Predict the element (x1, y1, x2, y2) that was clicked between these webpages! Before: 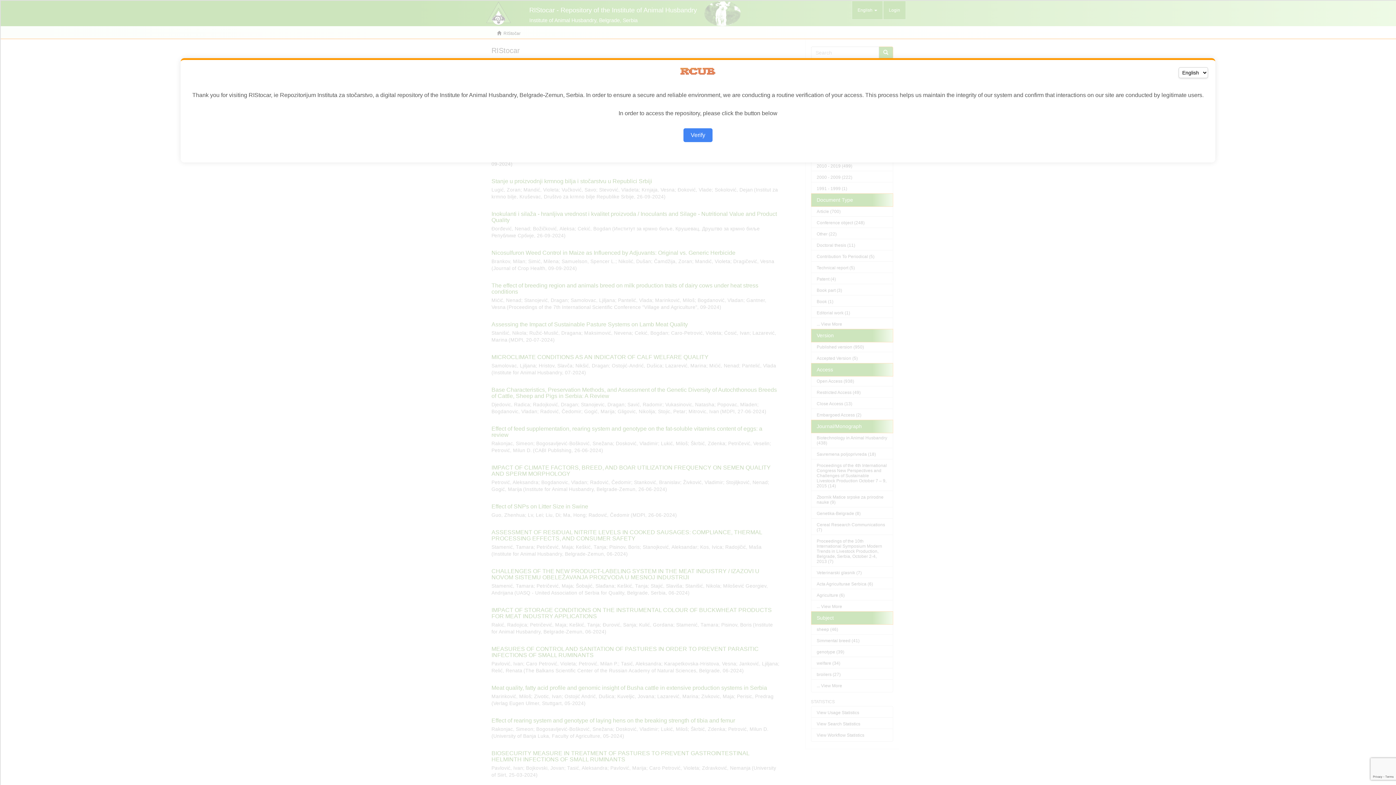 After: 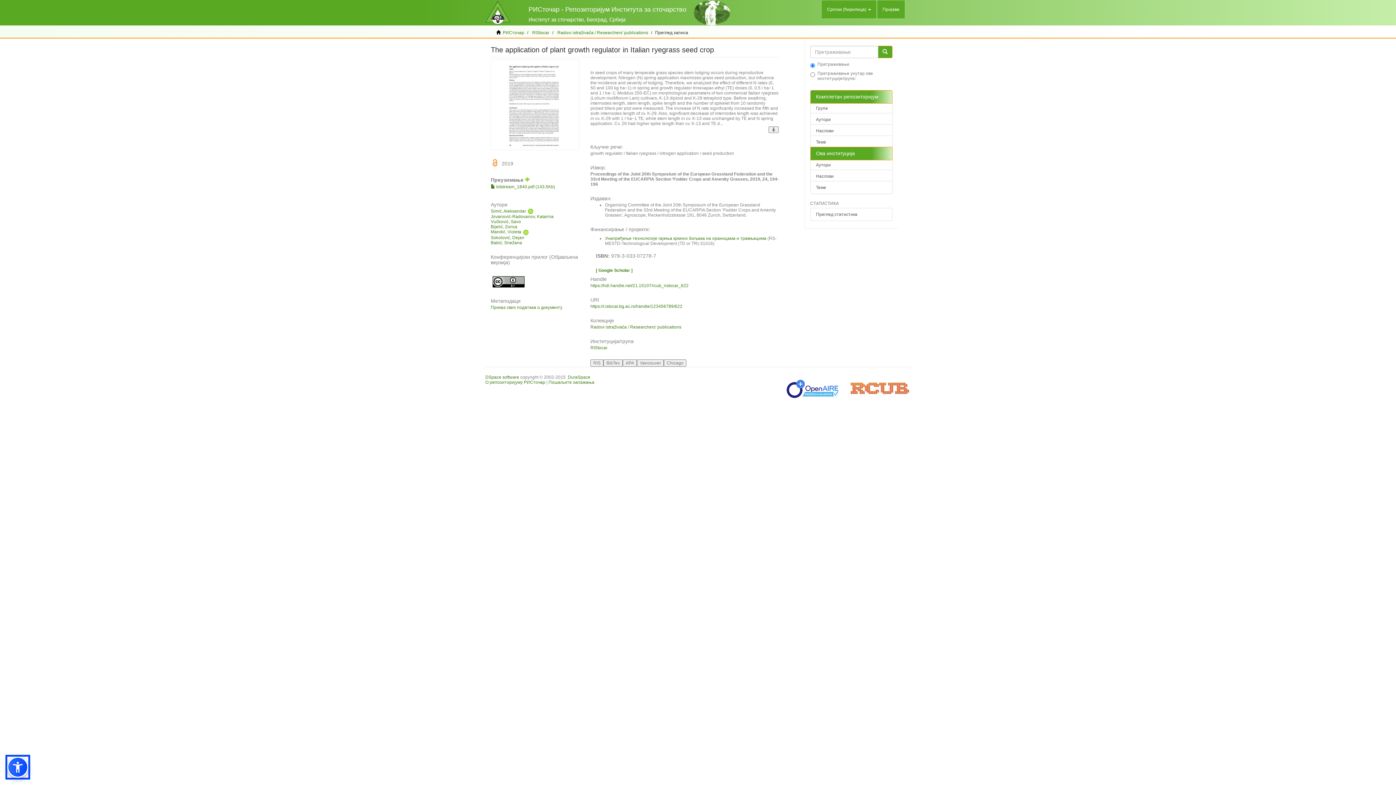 Action: bbox: (683, 128, 712, 142) label: Verify